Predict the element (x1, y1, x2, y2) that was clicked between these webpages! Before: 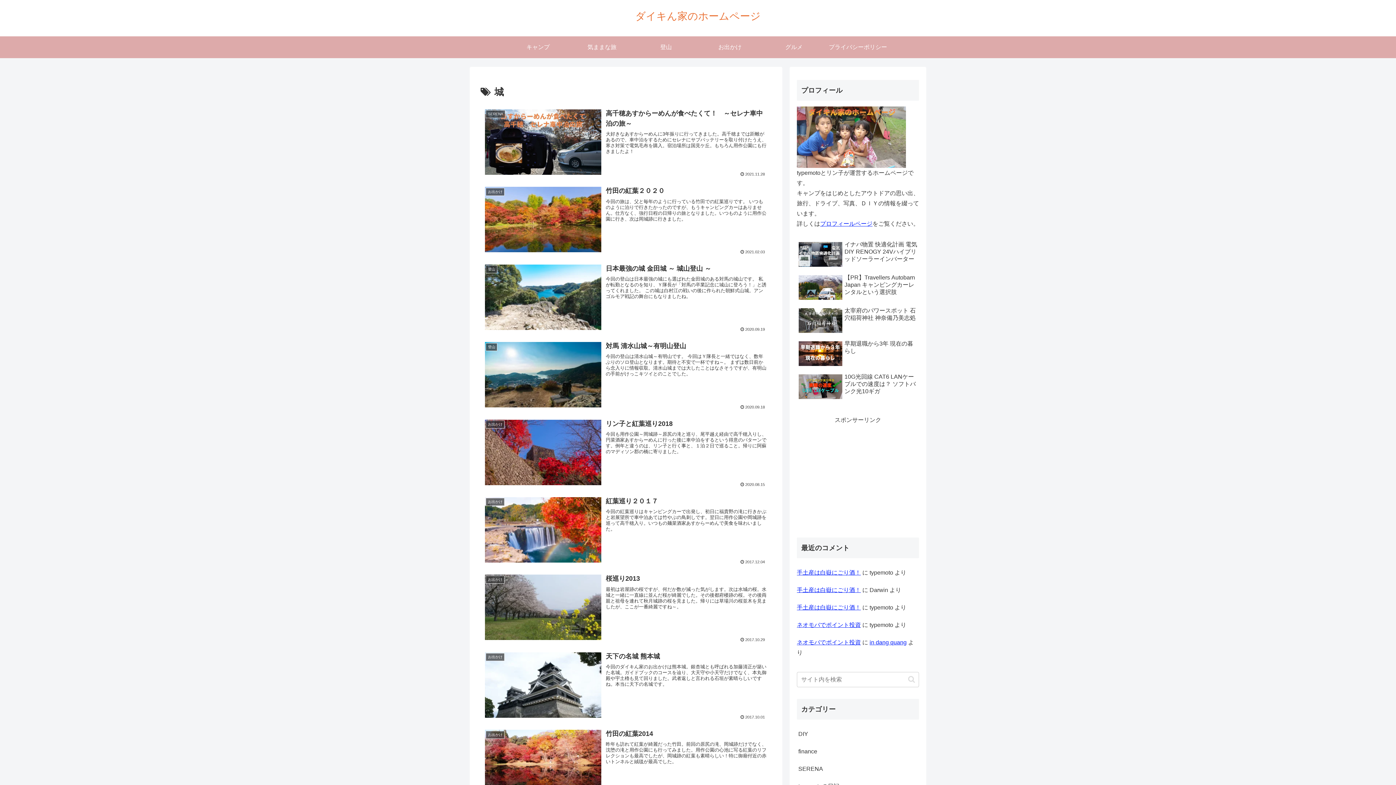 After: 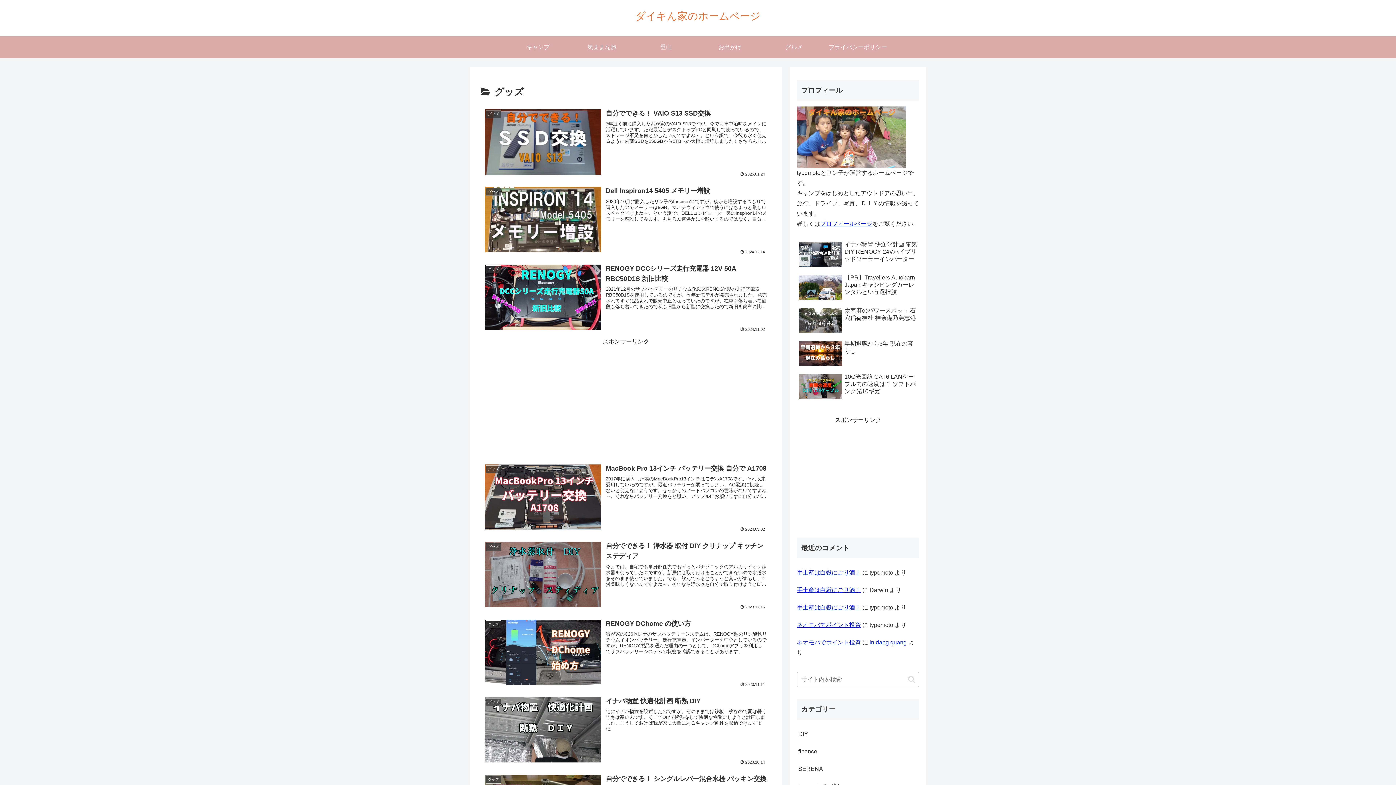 Action: bbox: (797, 728, 919, 746) label: グッズ